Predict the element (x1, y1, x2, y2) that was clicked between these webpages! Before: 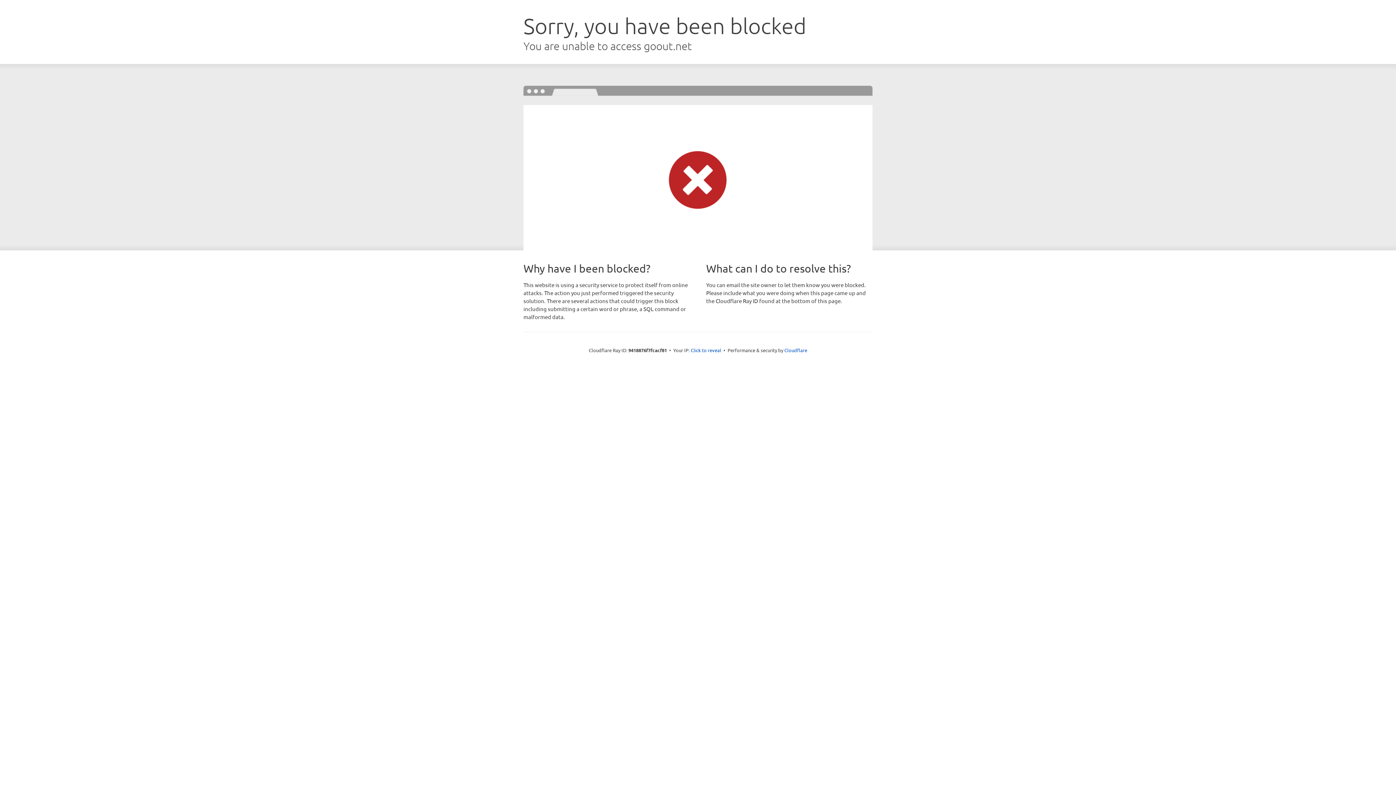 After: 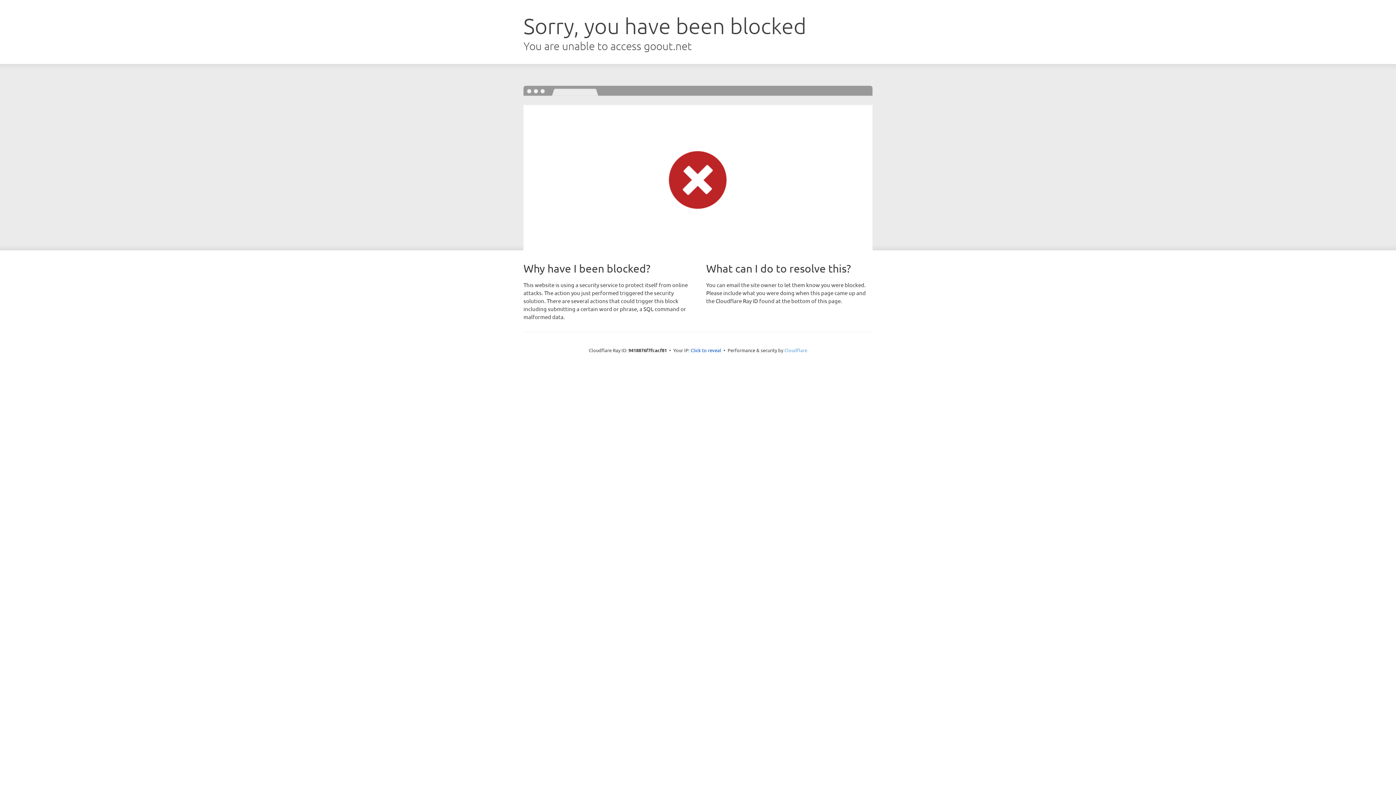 Action: bbox: (784, 347, 807, 353) label: Cloudflare